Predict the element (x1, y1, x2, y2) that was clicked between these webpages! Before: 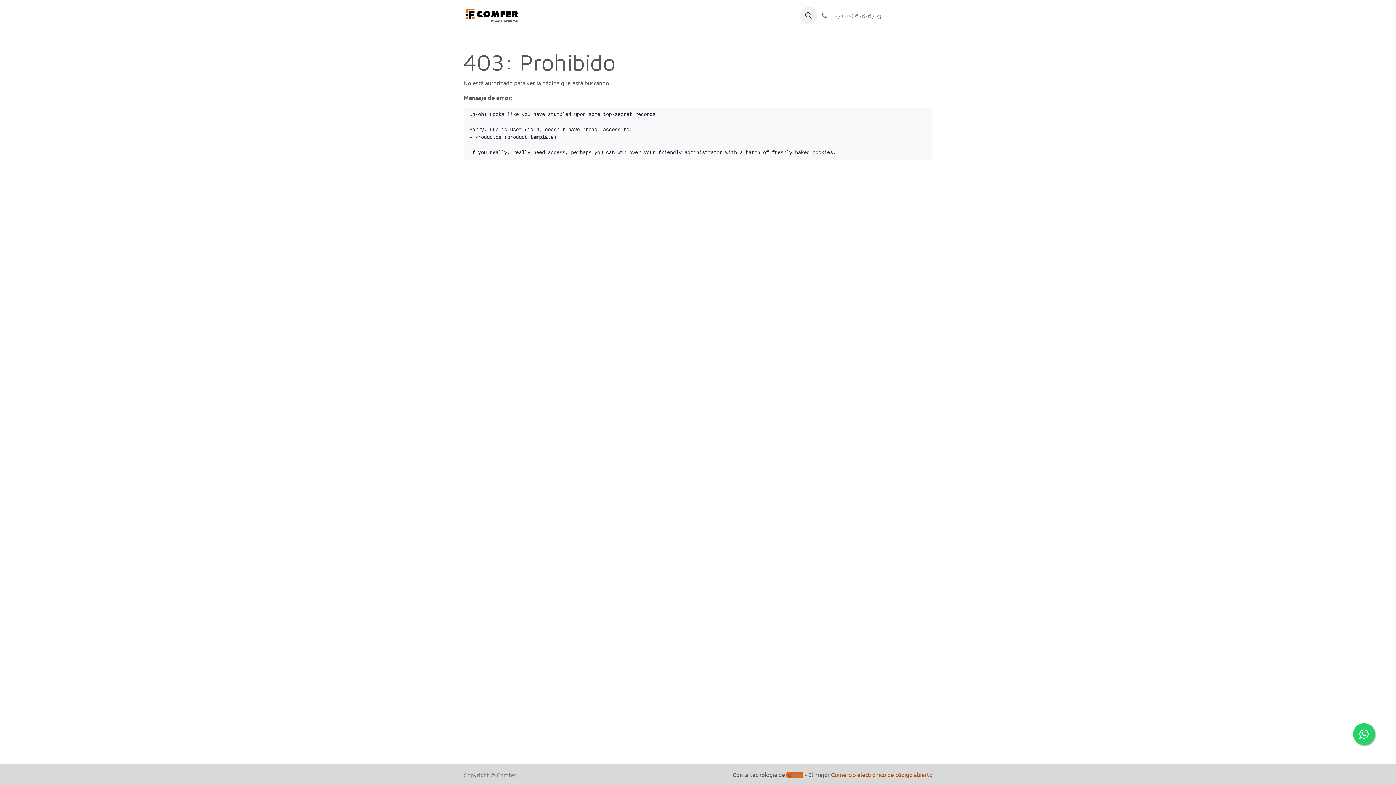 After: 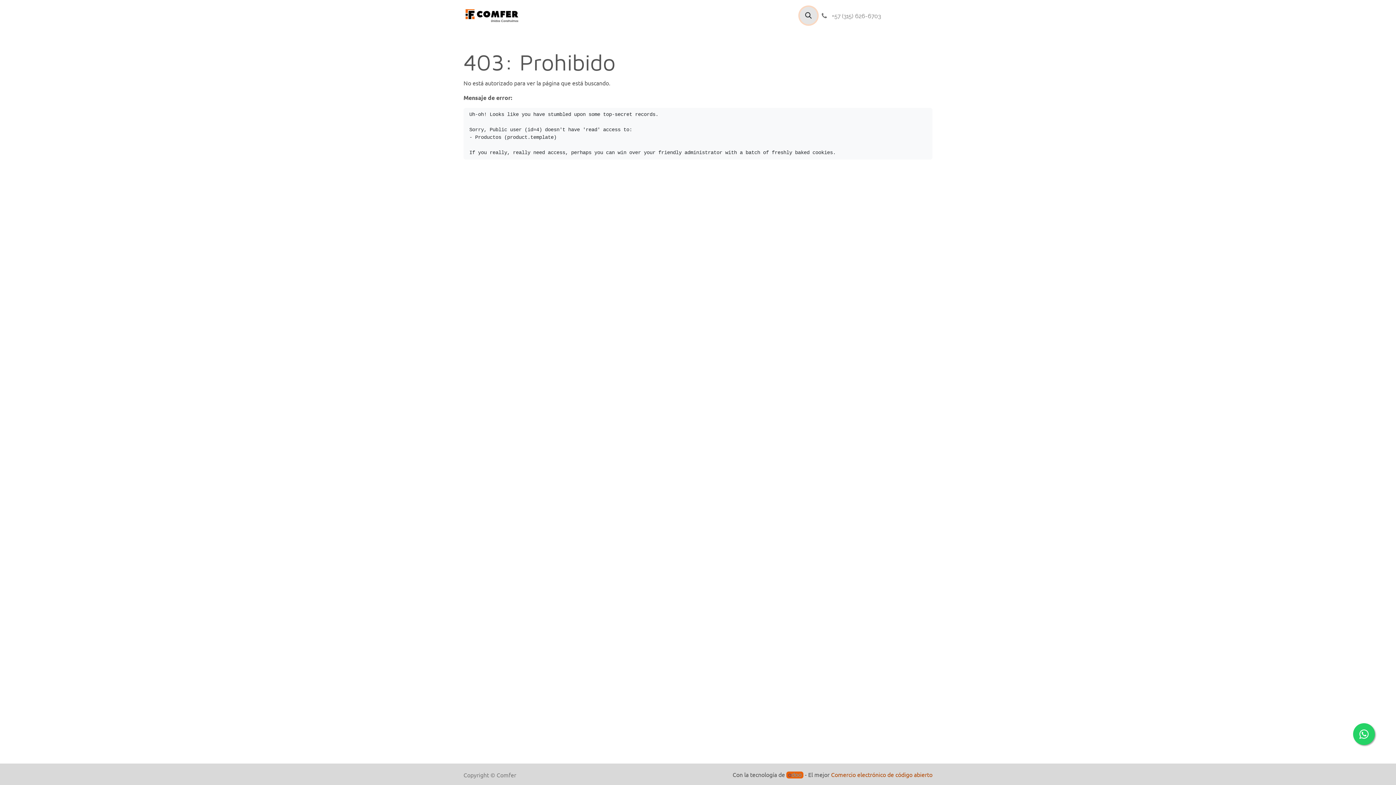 Action: bbox: (799, 6, 817, 24)